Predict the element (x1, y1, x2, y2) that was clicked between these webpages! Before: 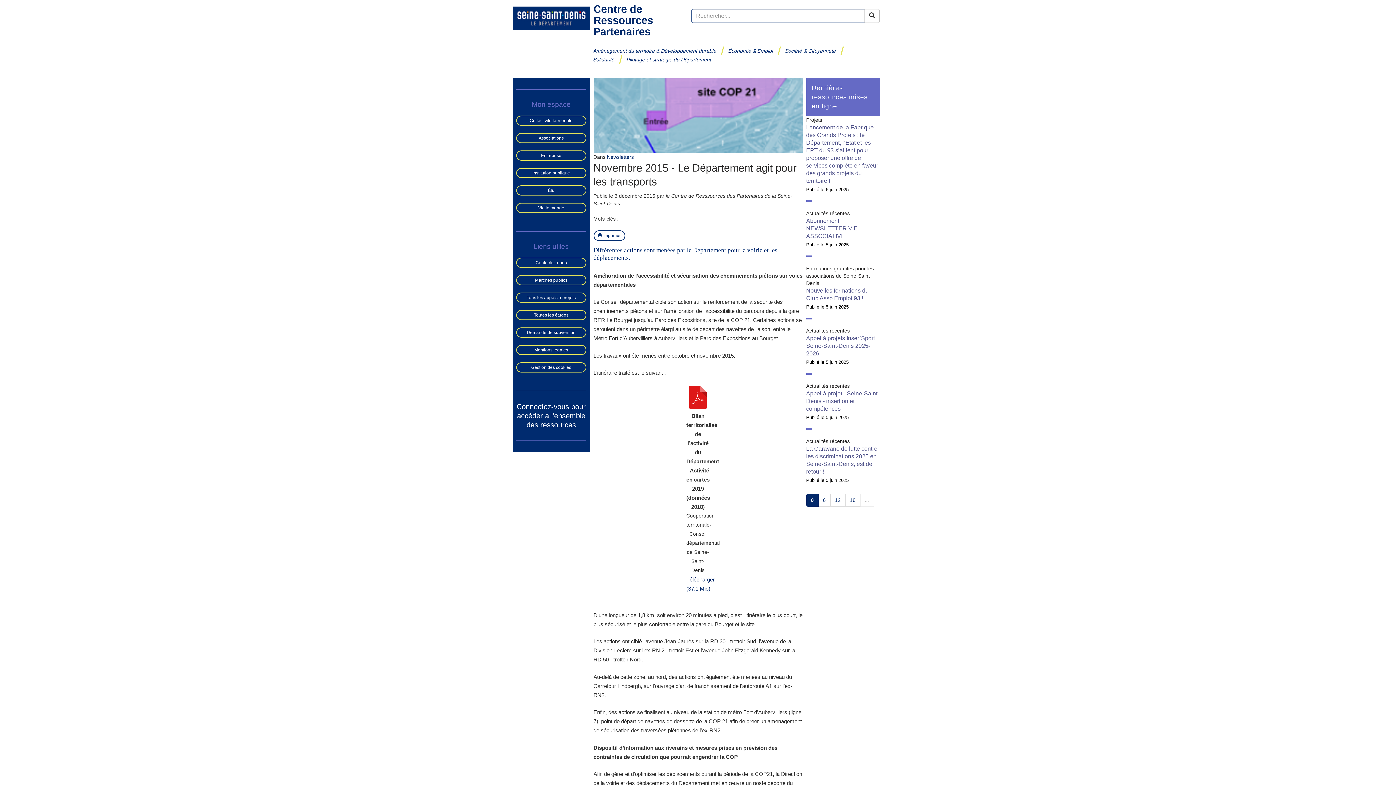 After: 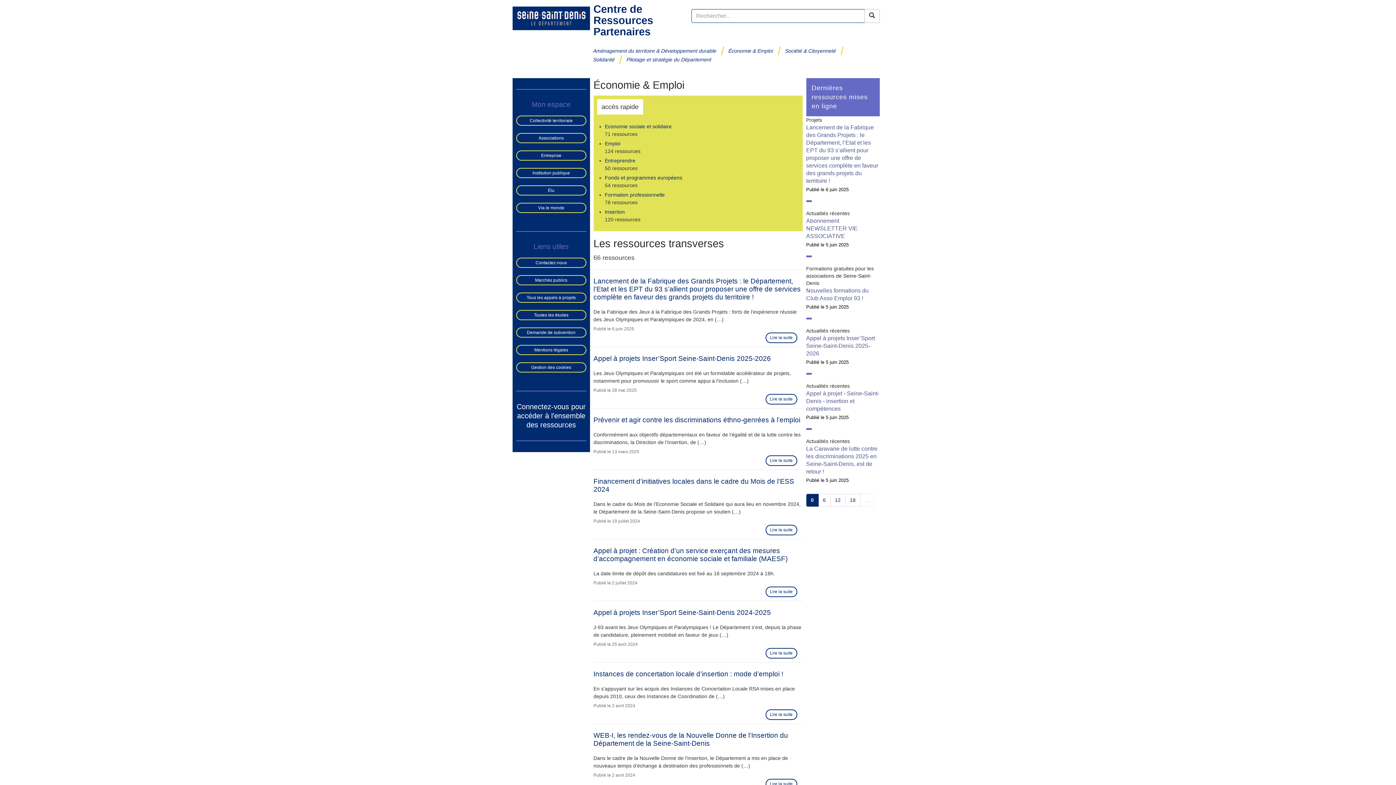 Action: label: Économie & Emploi bbox: (721, 46, 781, 55)